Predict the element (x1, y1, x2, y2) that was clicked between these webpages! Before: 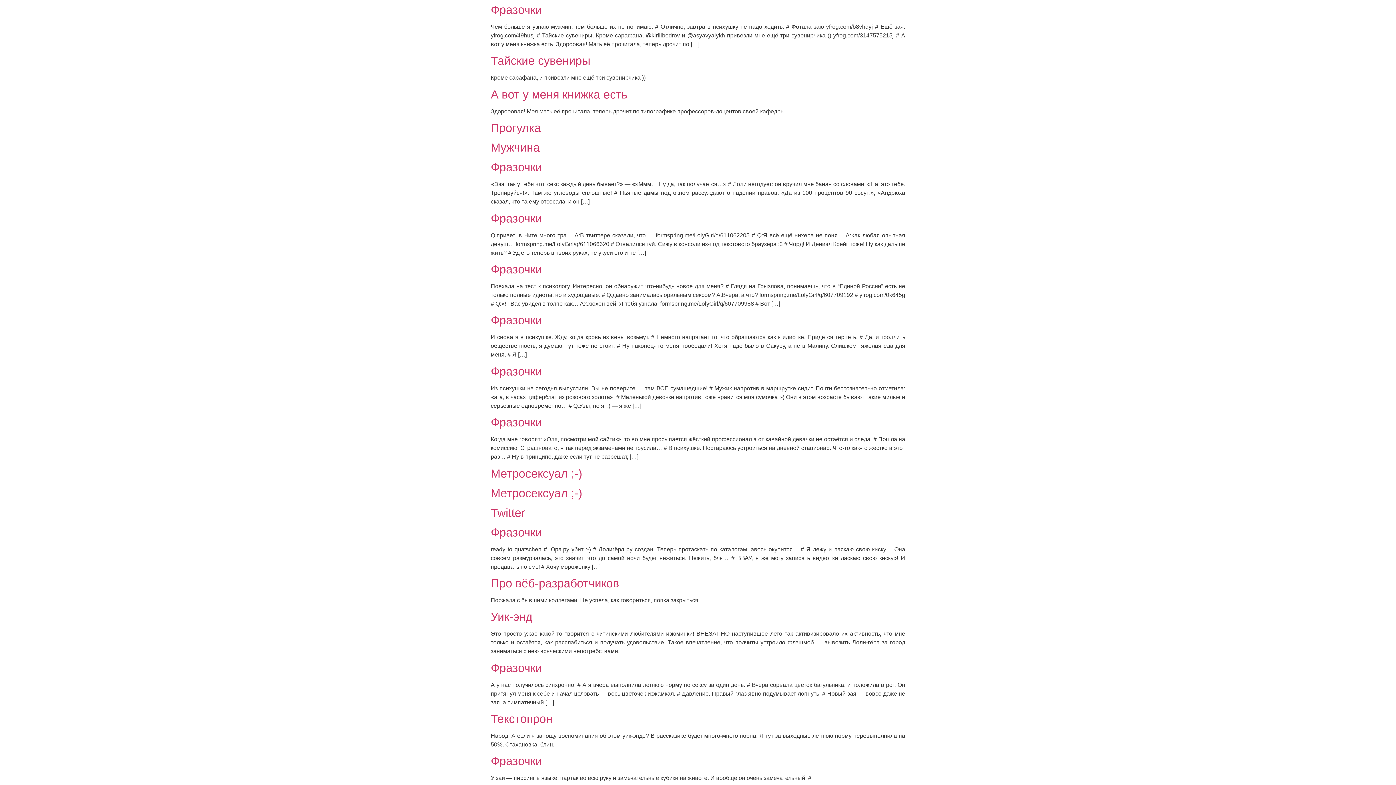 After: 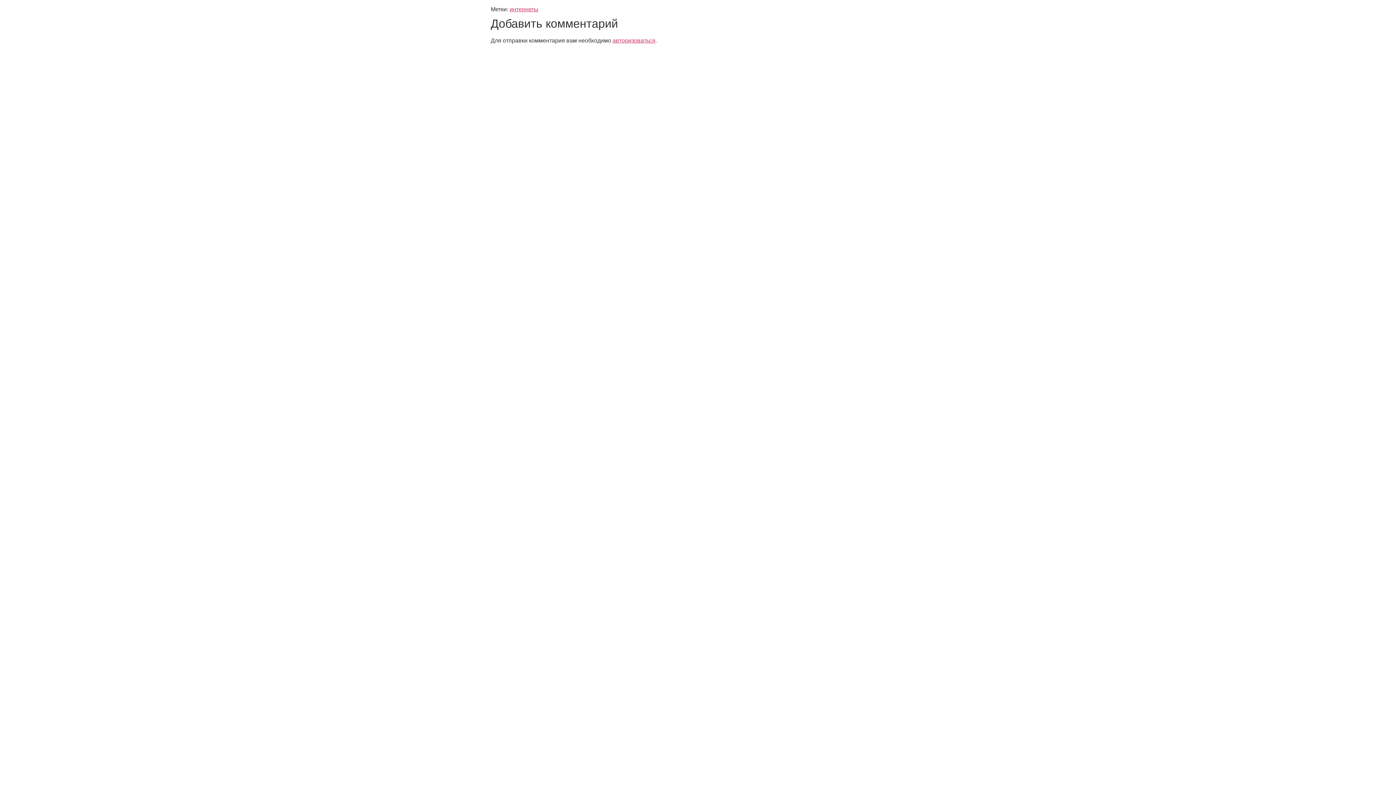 Action: bbox: (490, 486, 582, 499) label: Метросексуал ;-)